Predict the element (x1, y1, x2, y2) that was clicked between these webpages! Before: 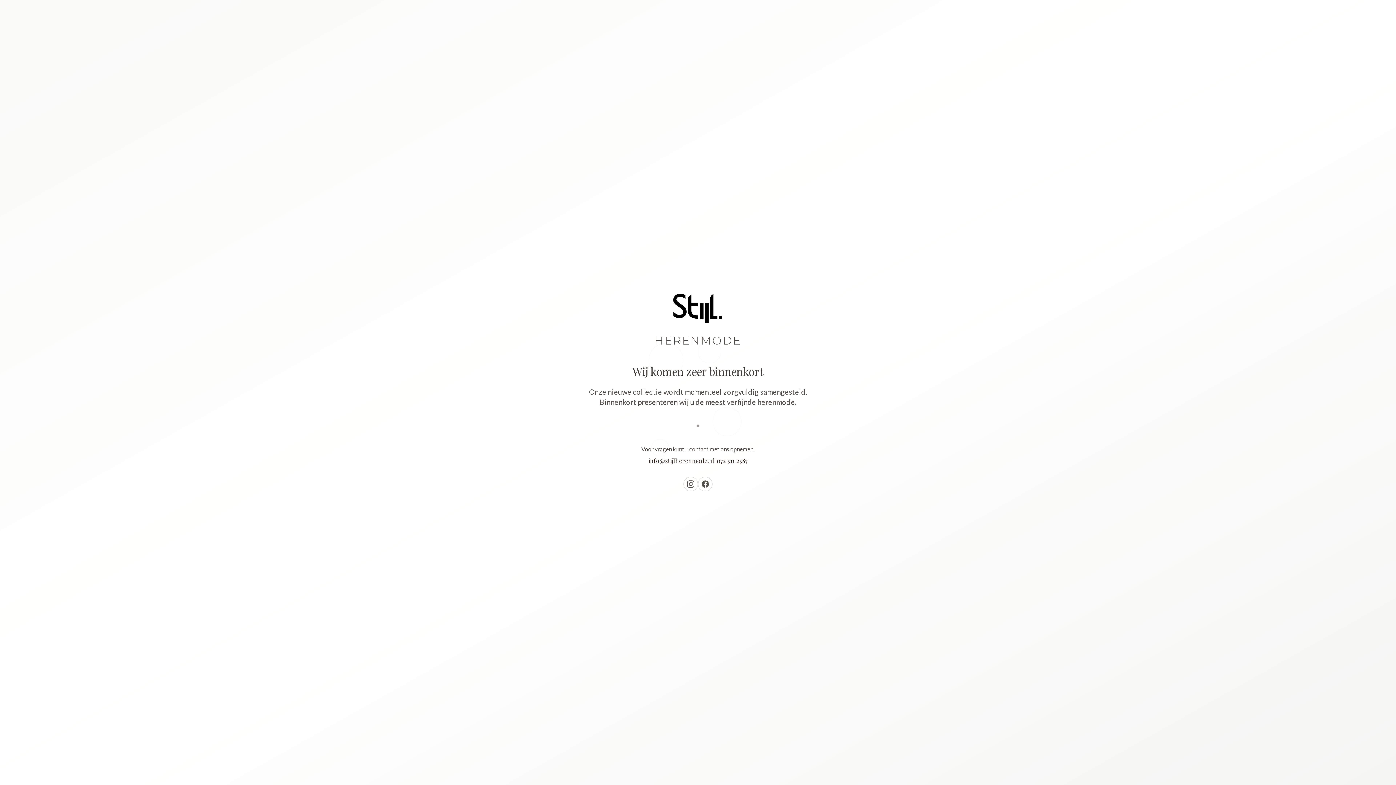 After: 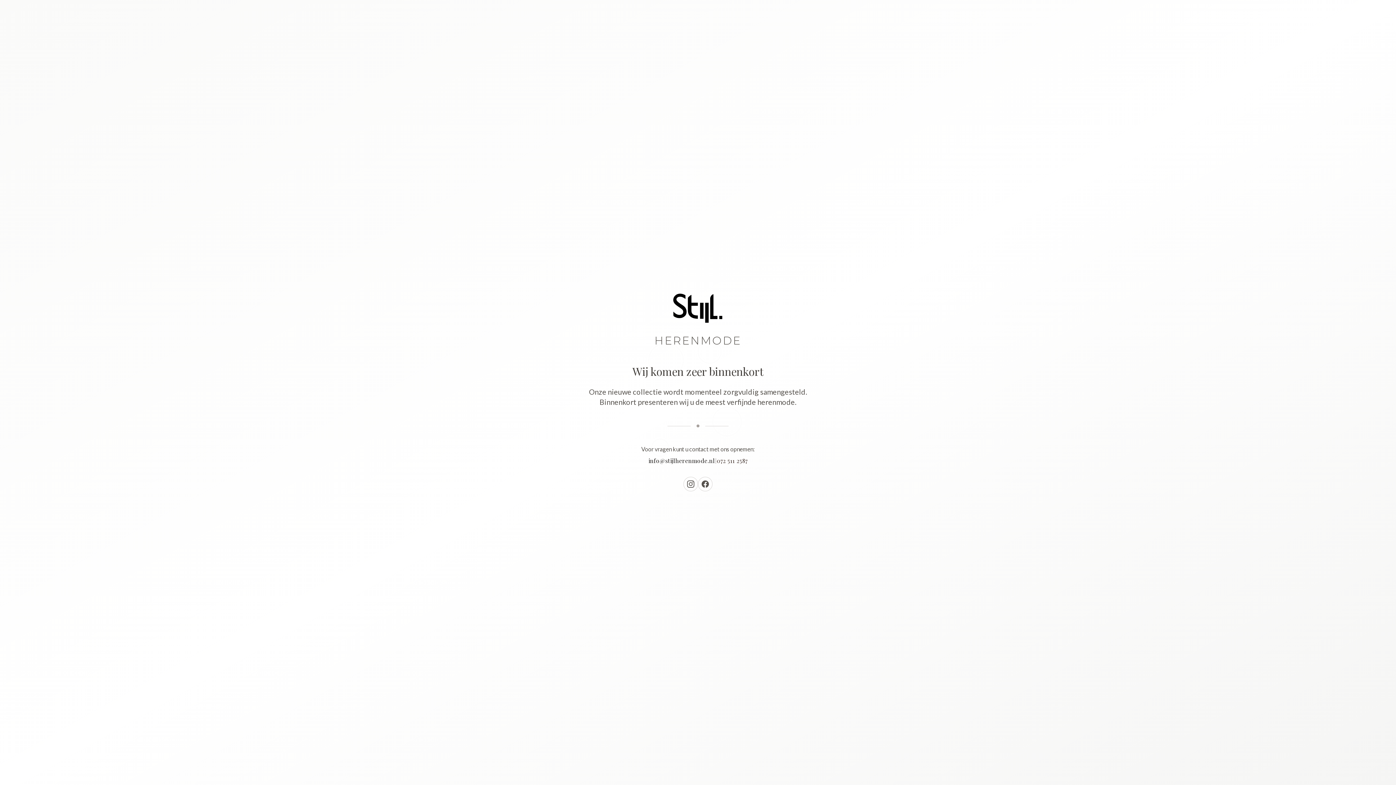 Action: bbox: (648, 456, 715, 465) label: info@stijlherenmode.nl